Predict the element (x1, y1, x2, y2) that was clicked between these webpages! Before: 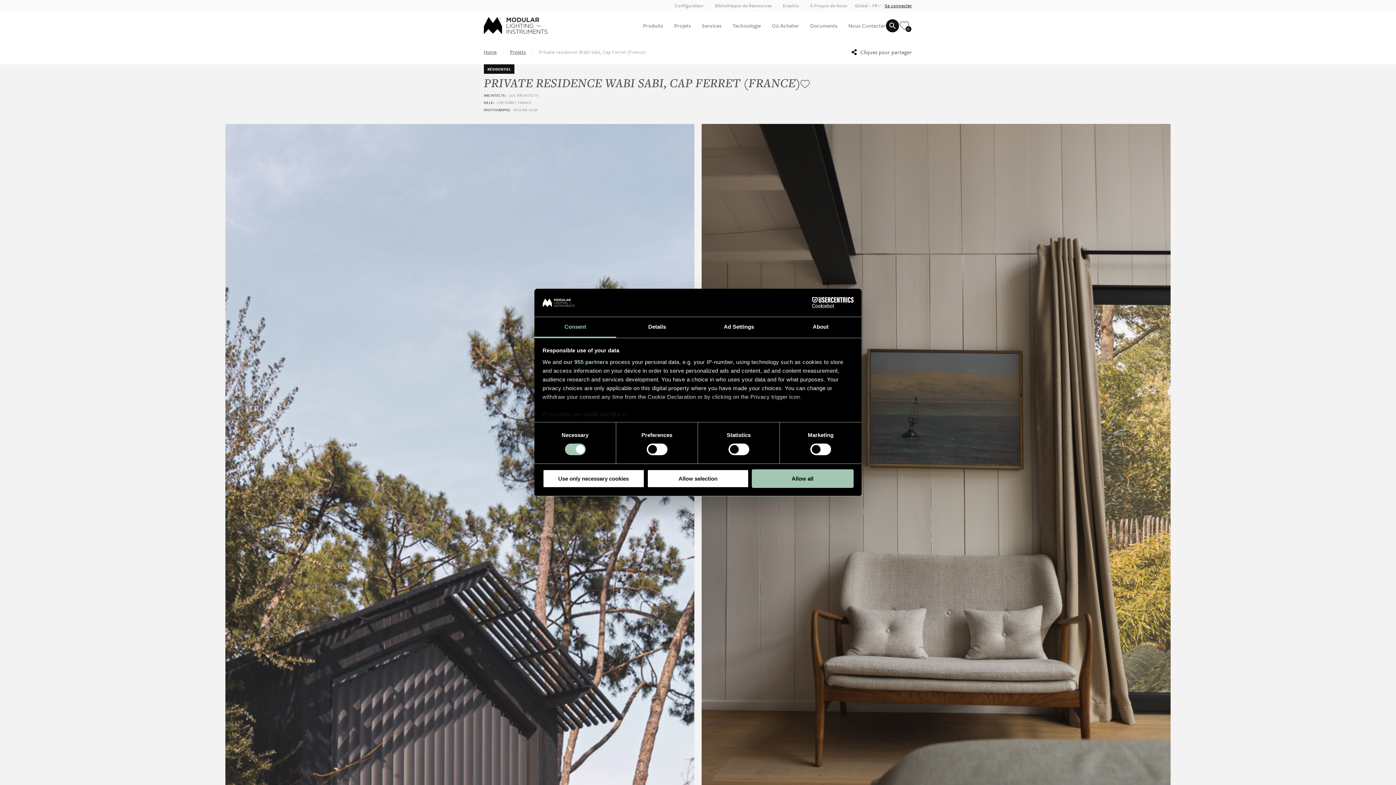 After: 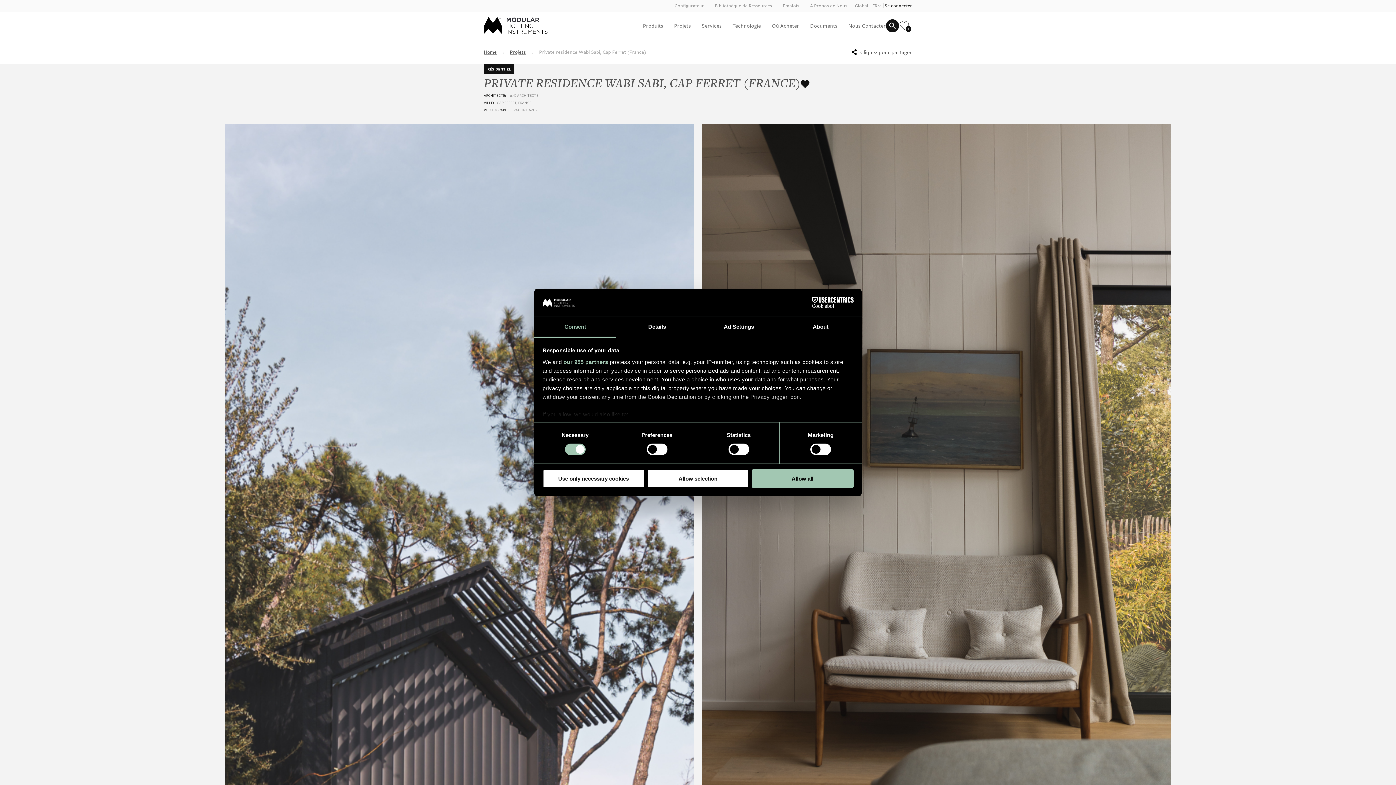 Action: bbox: (800, 79, 809, 88) label: Add me to my favorites